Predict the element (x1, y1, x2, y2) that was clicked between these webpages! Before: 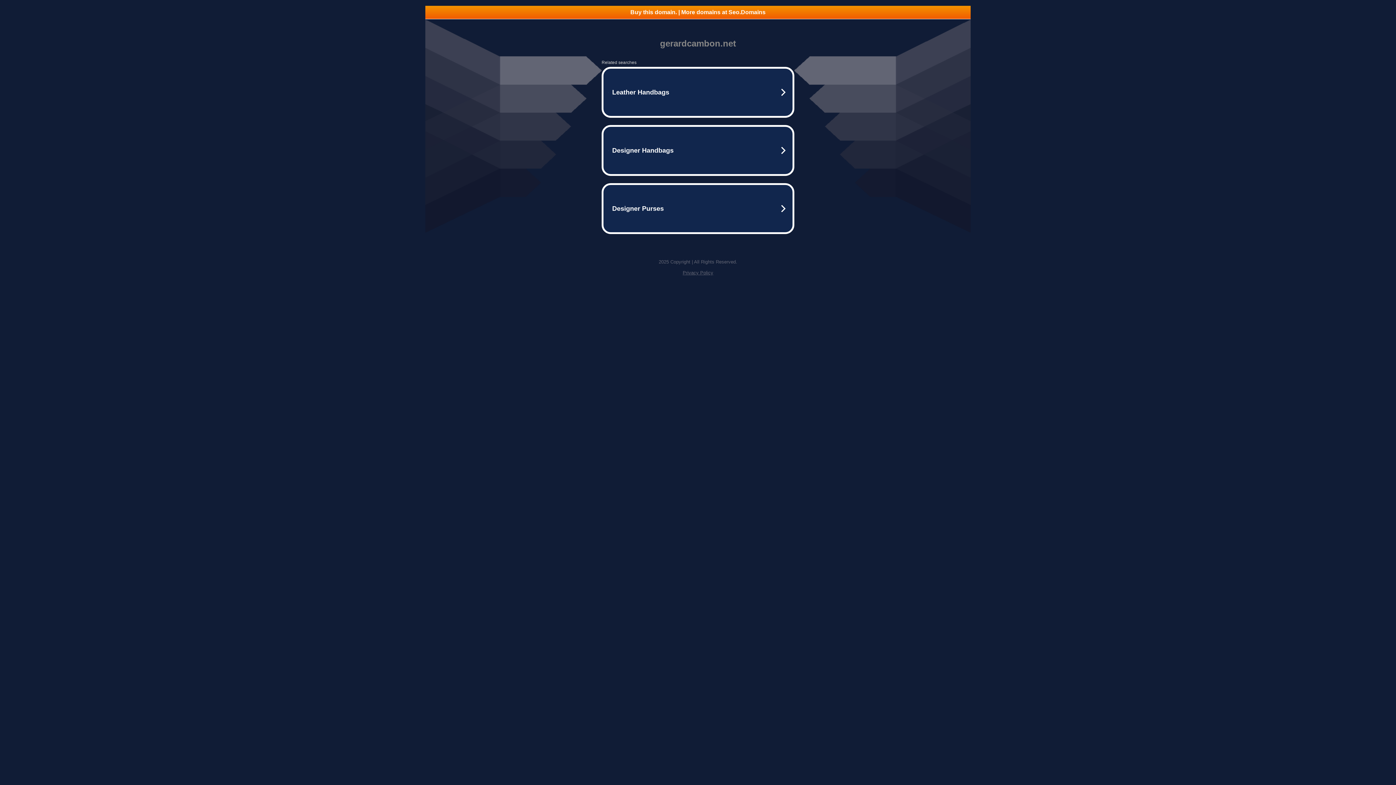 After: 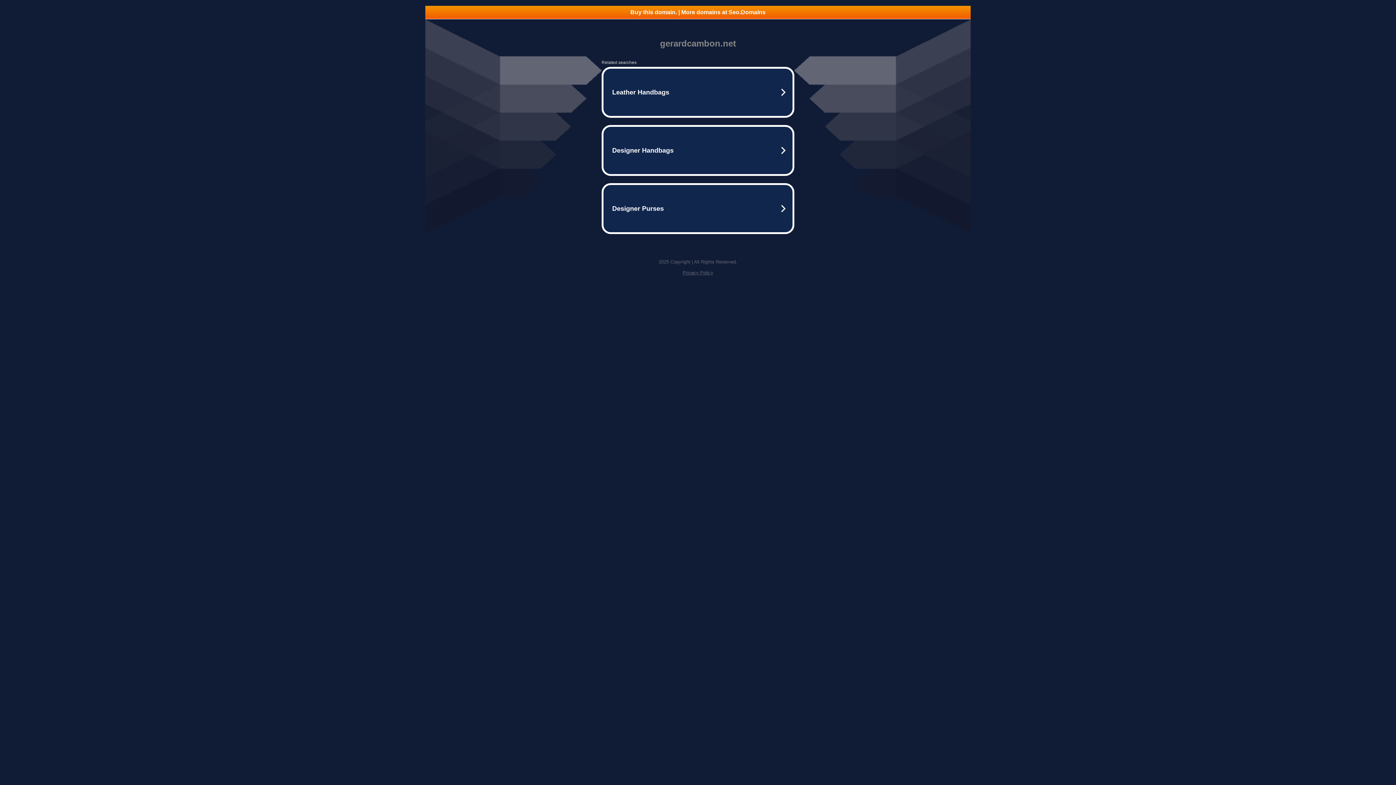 Action: bbox: (425, 5, 970, 18) label: Buy this domain. | More domains at Seo.Domains